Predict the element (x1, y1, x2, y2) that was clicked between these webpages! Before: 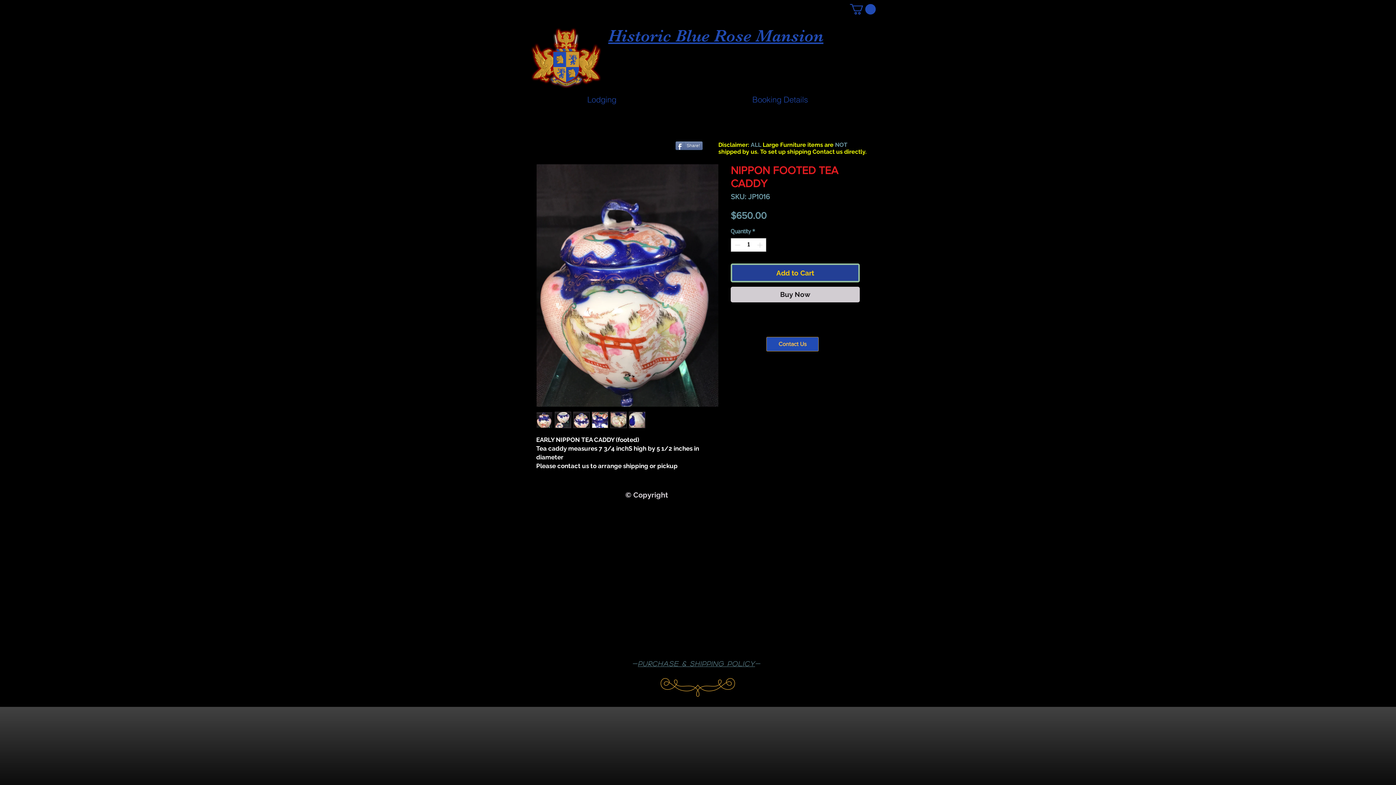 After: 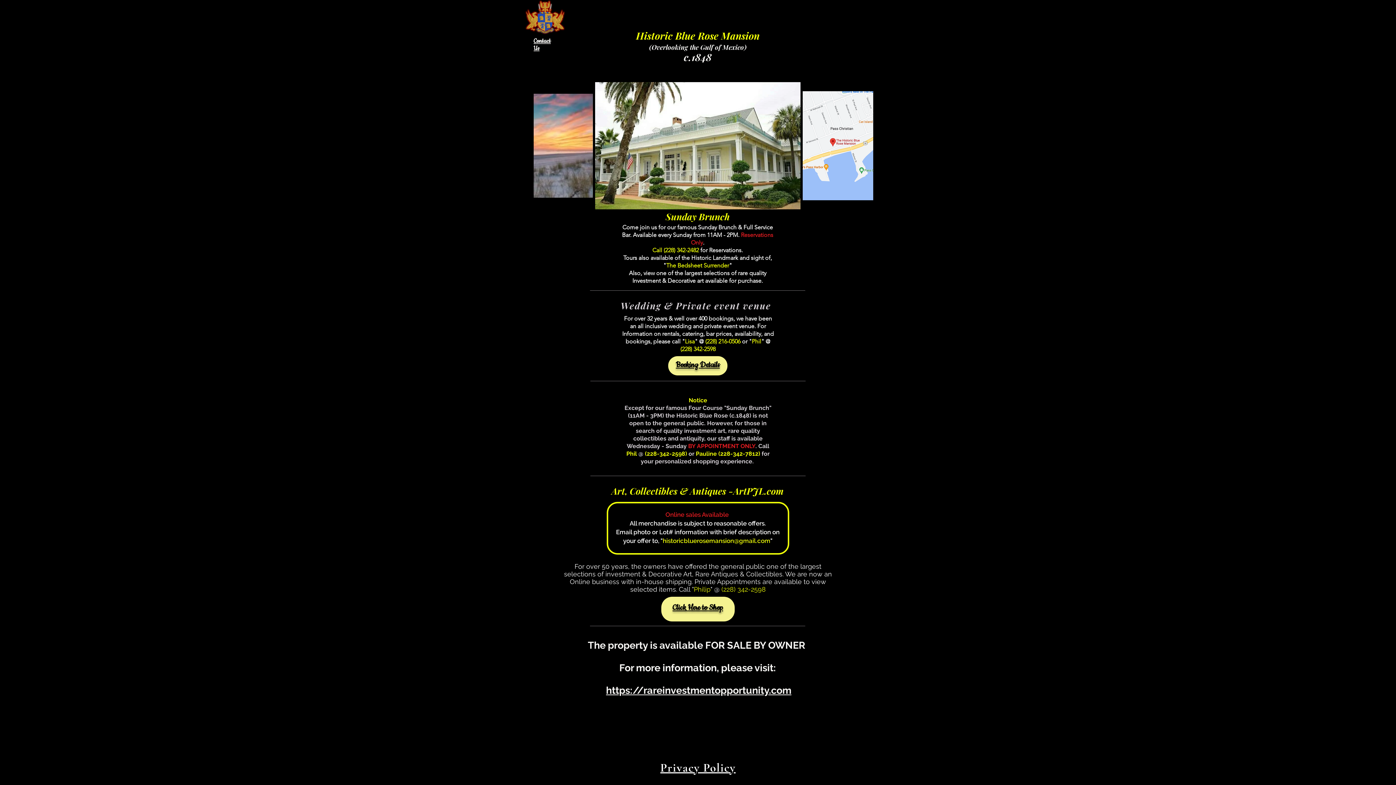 Action: bbox: (608, 25, 823, 45) label: Historic Blue Rose Mansion